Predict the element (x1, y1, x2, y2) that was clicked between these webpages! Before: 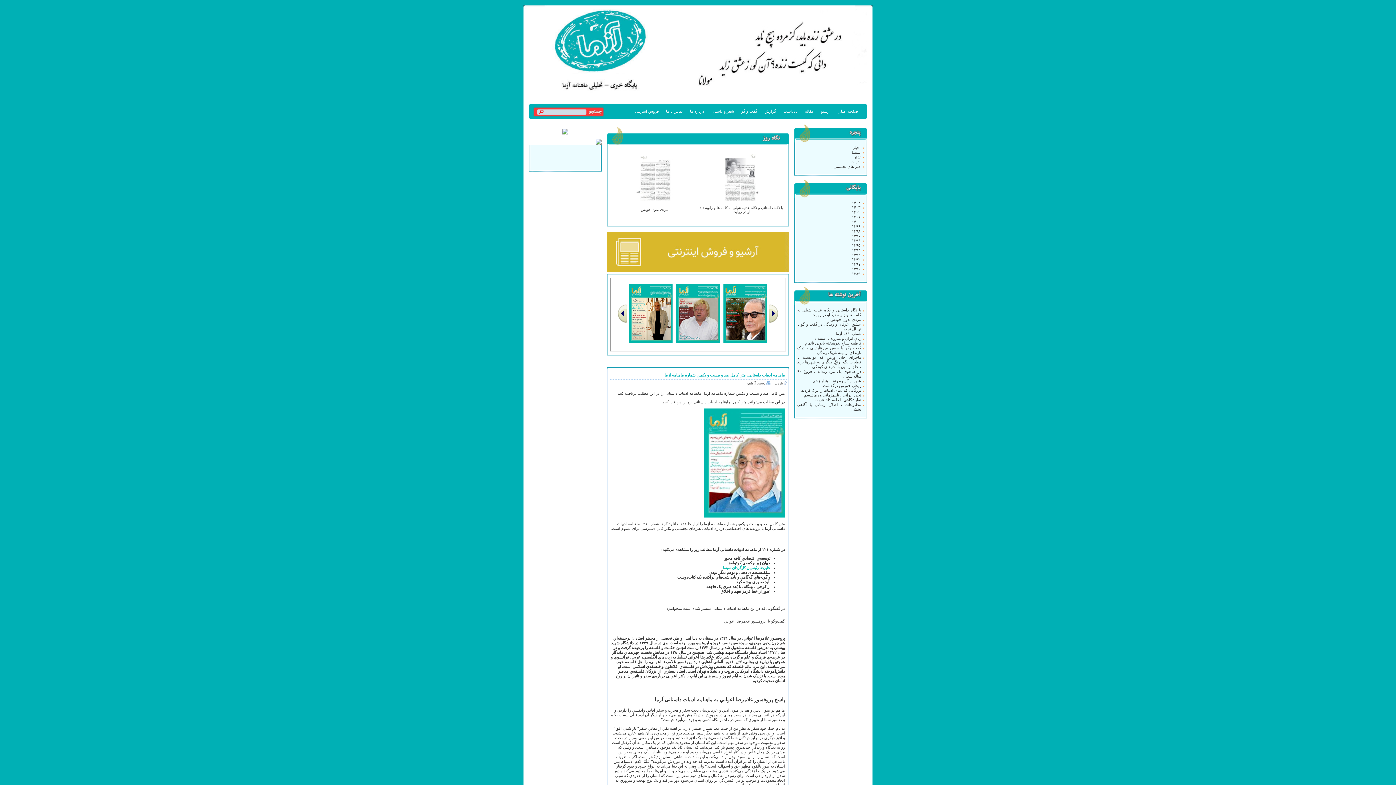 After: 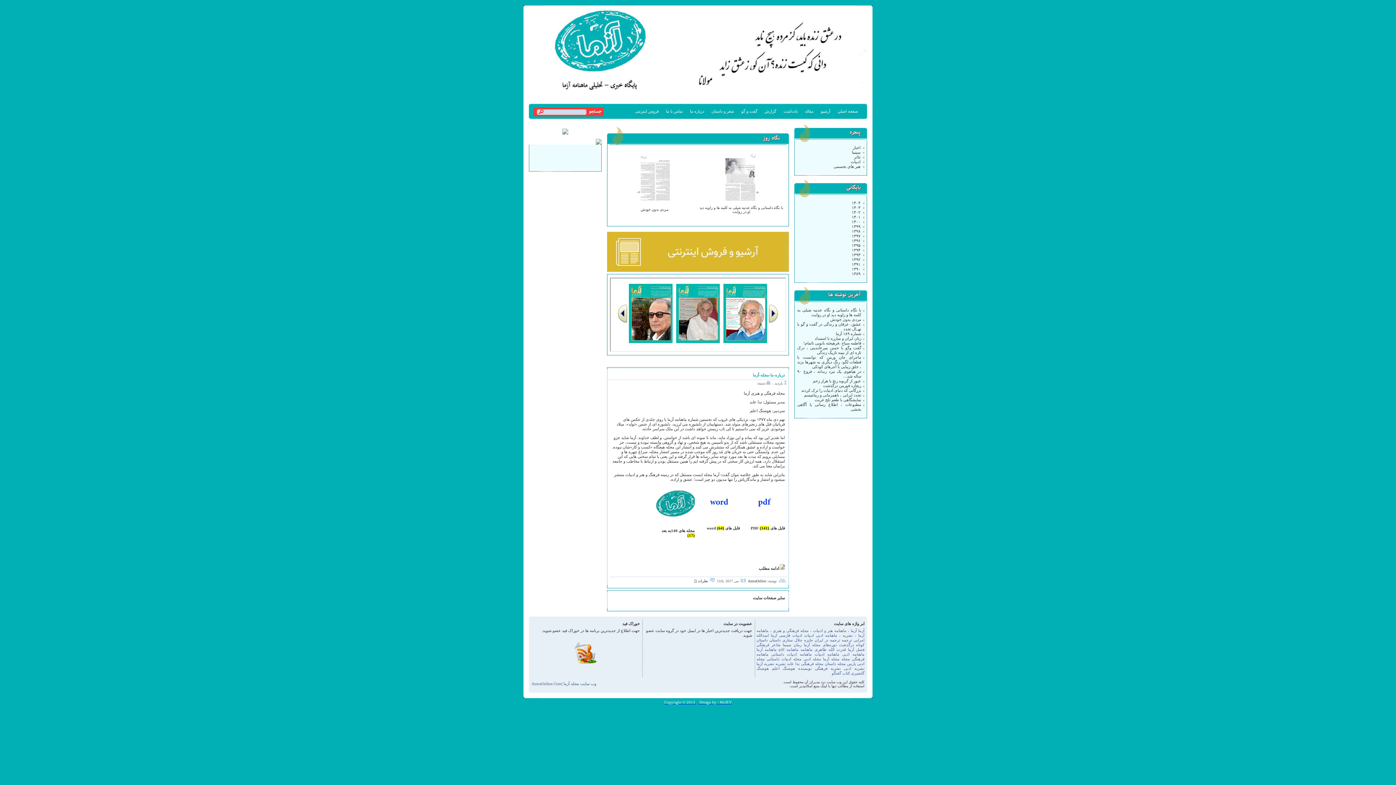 Action: bbox: (607, 268, 789, 272)